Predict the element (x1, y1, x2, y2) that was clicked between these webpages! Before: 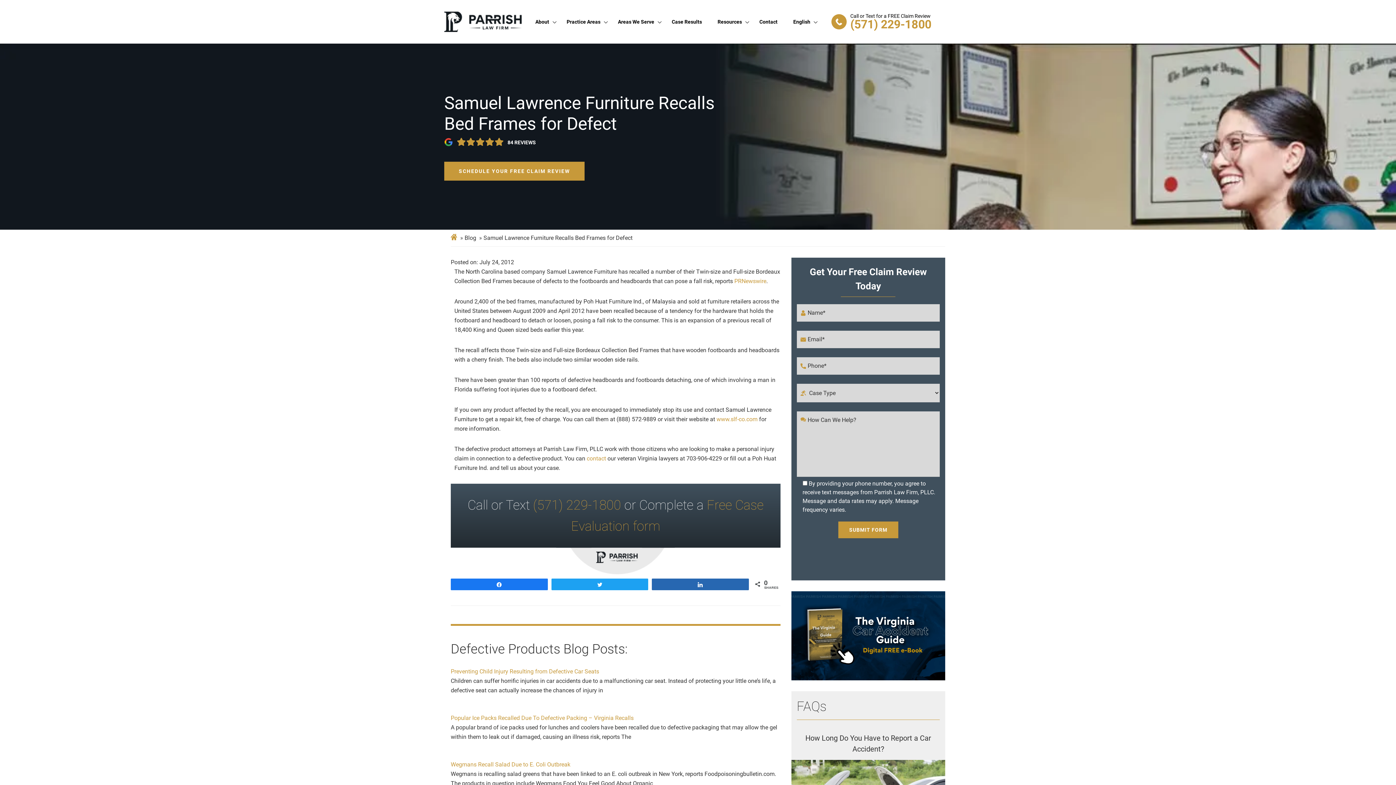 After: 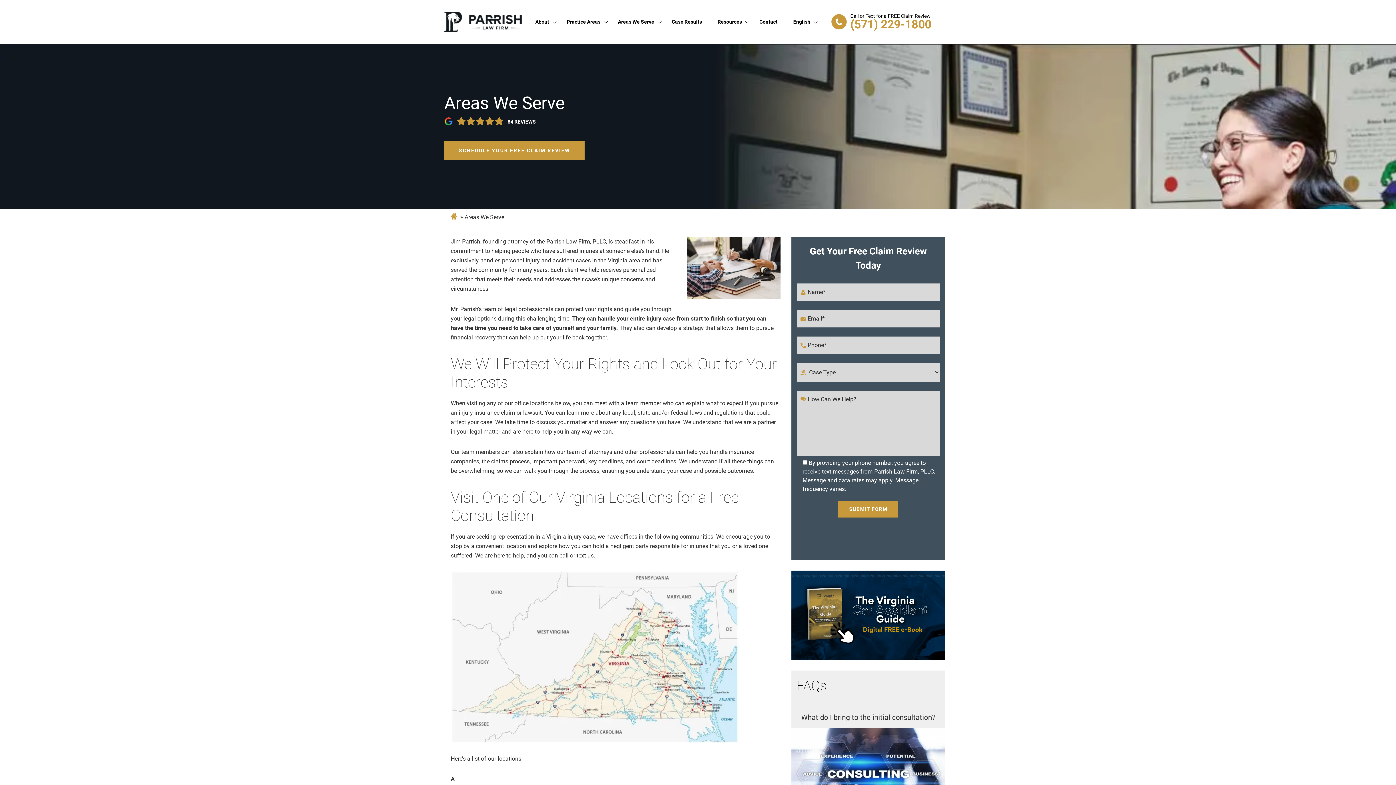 Action: label: Areas We Serve bbox: (618, 8, 654, 35)